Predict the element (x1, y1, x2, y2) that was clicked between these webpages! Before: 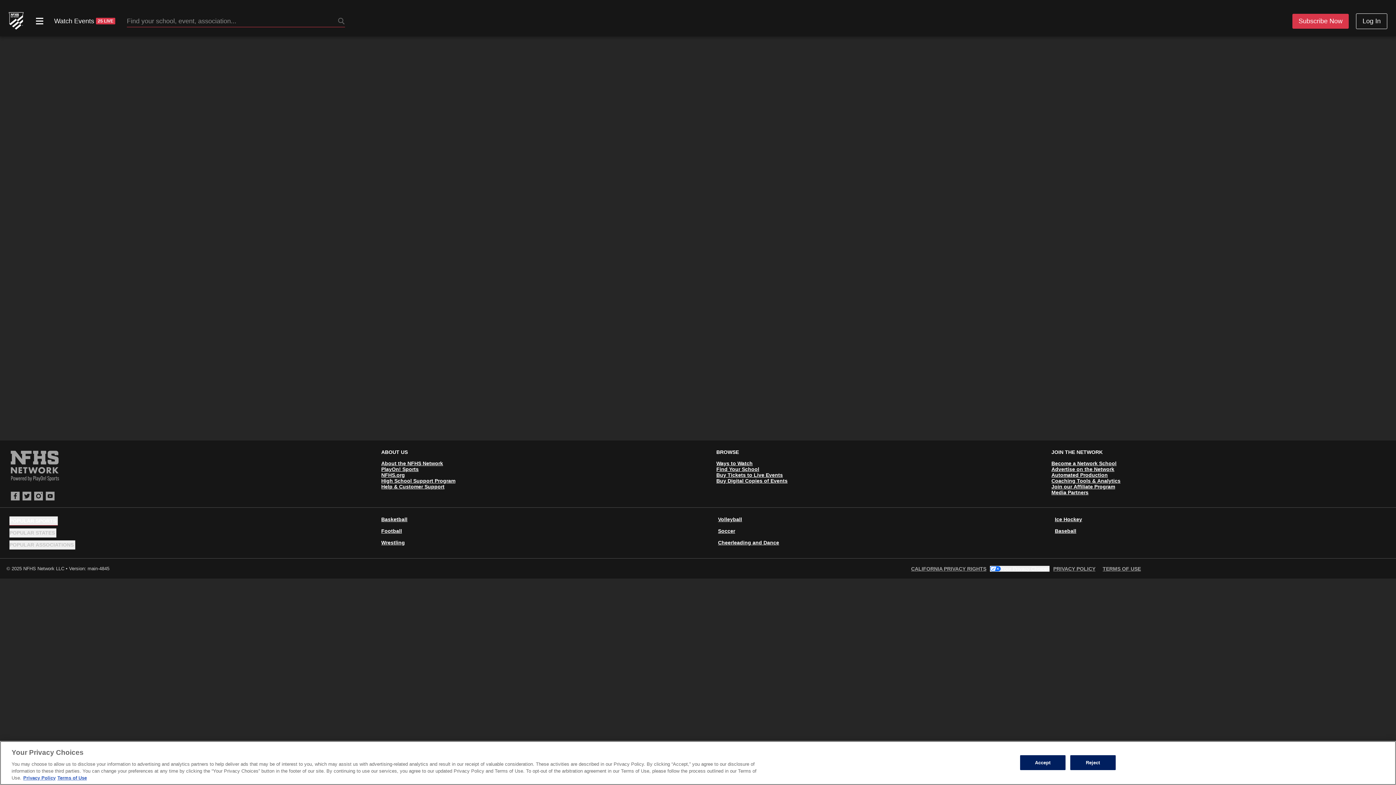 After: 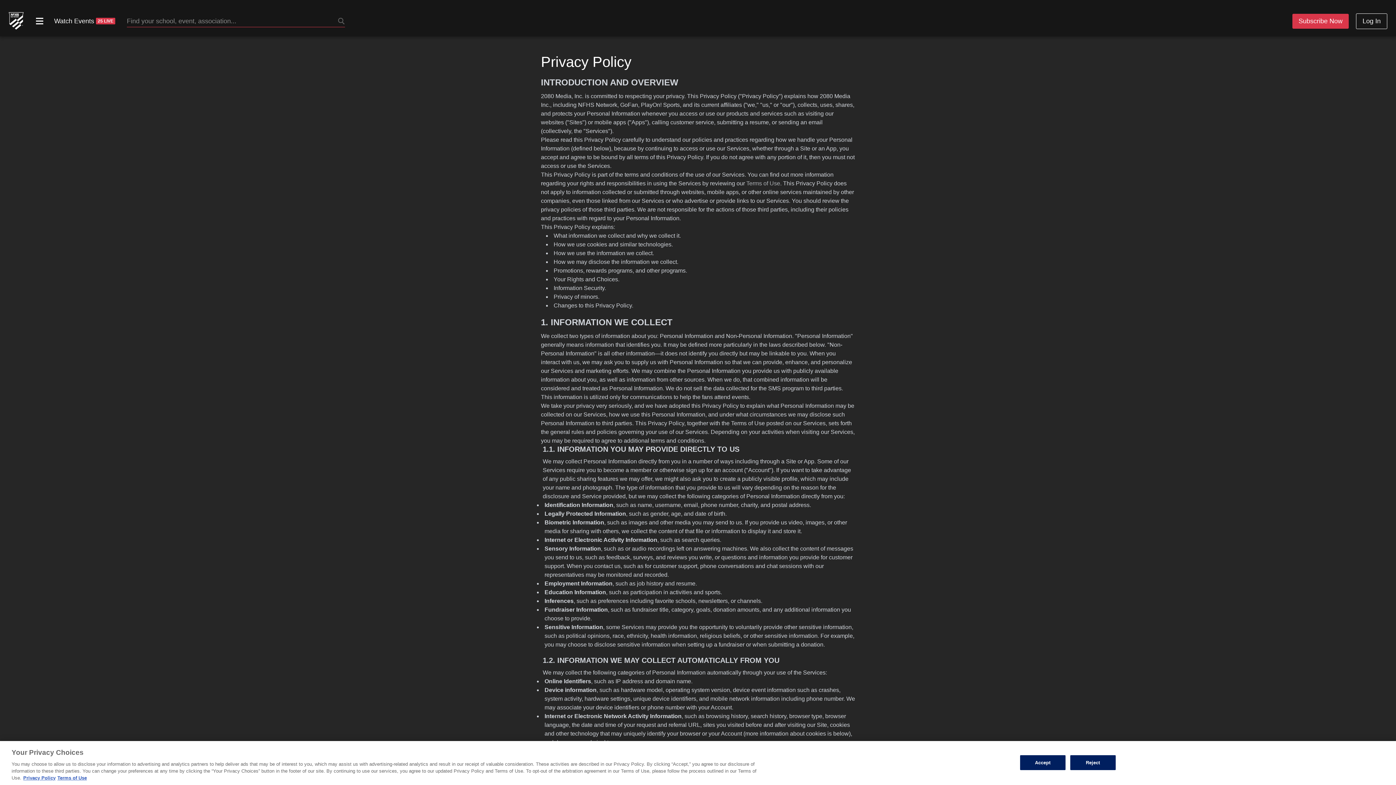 Action: label: PRIVACY POLICY bbox: (1053, 566, 1095, 571)